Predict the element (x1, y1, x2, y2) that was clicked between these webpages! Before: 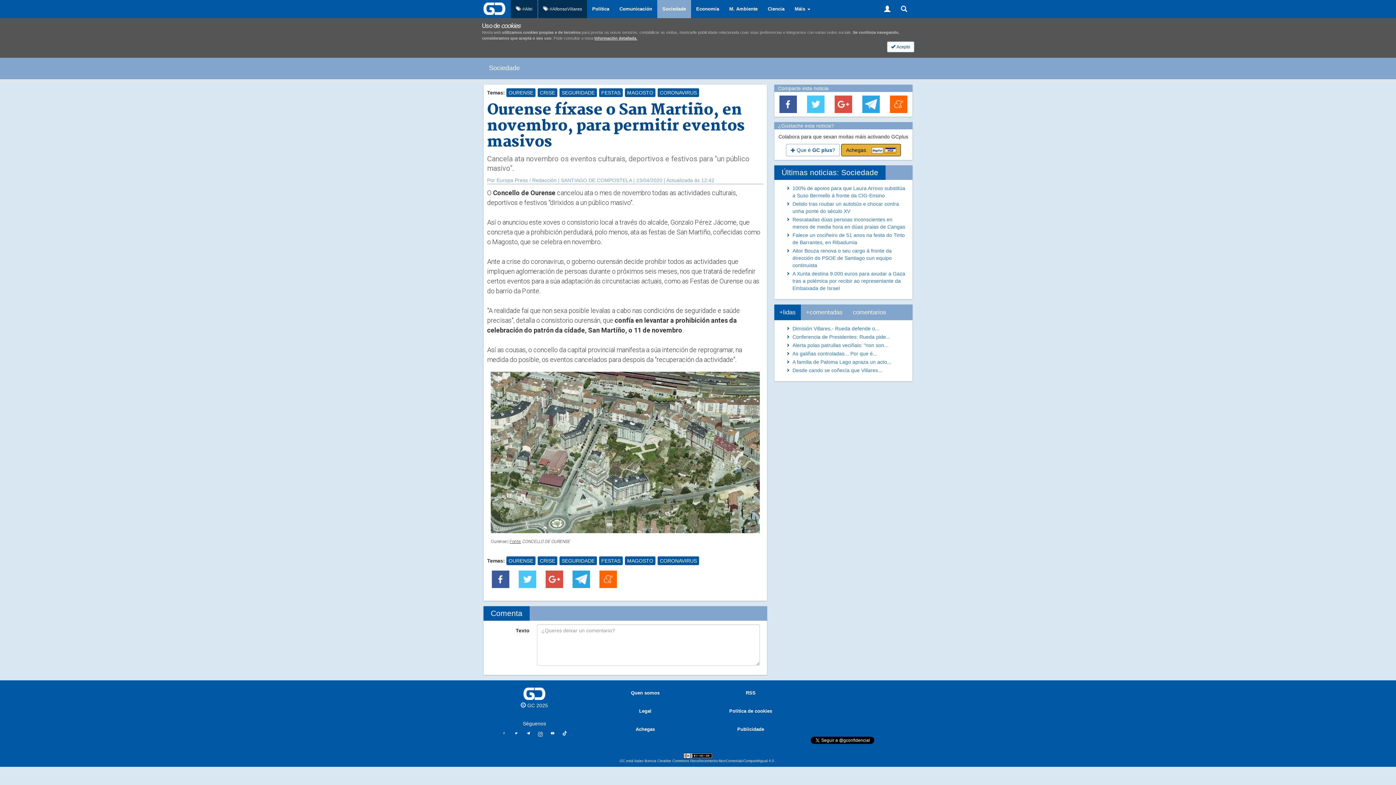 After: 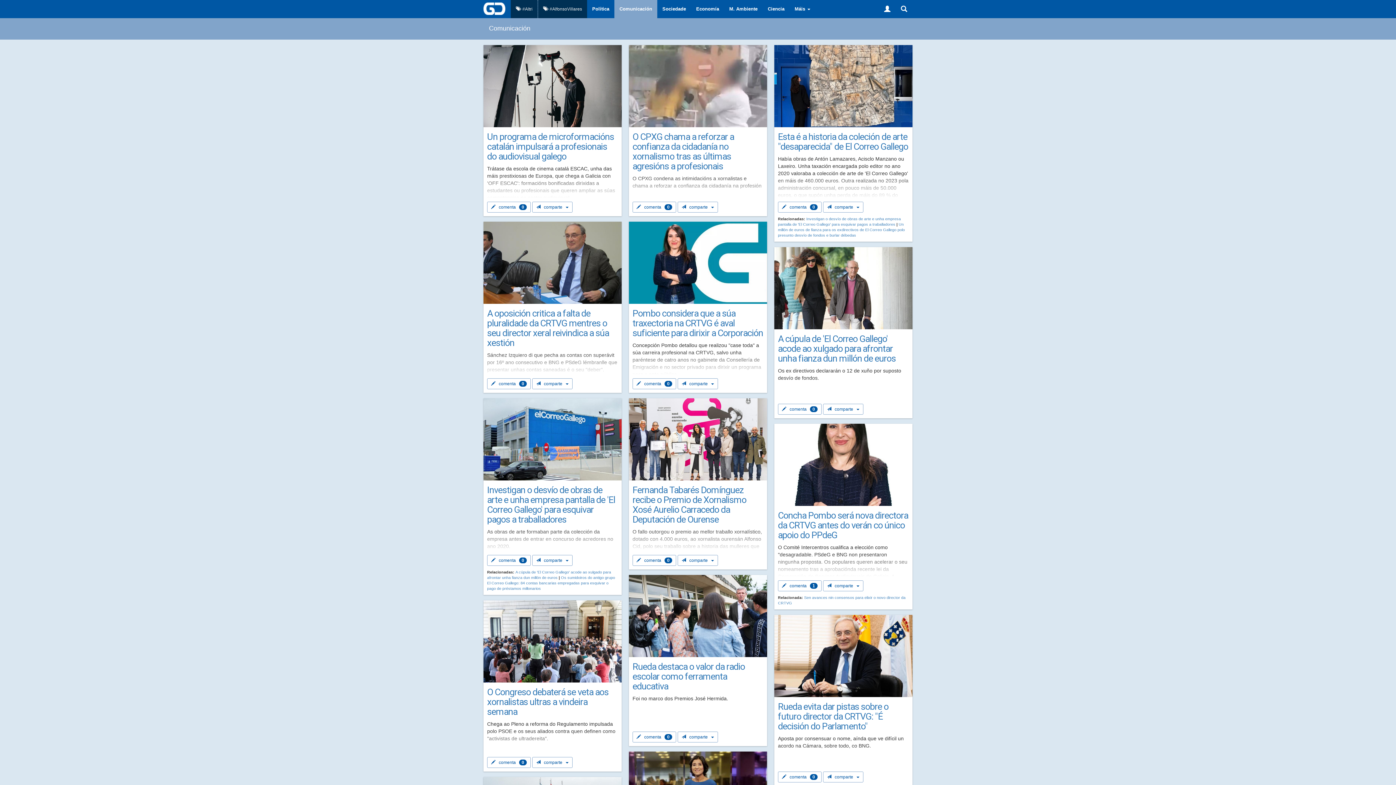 Action: label: Comunicación bbox: (614, 0, 657, 18)